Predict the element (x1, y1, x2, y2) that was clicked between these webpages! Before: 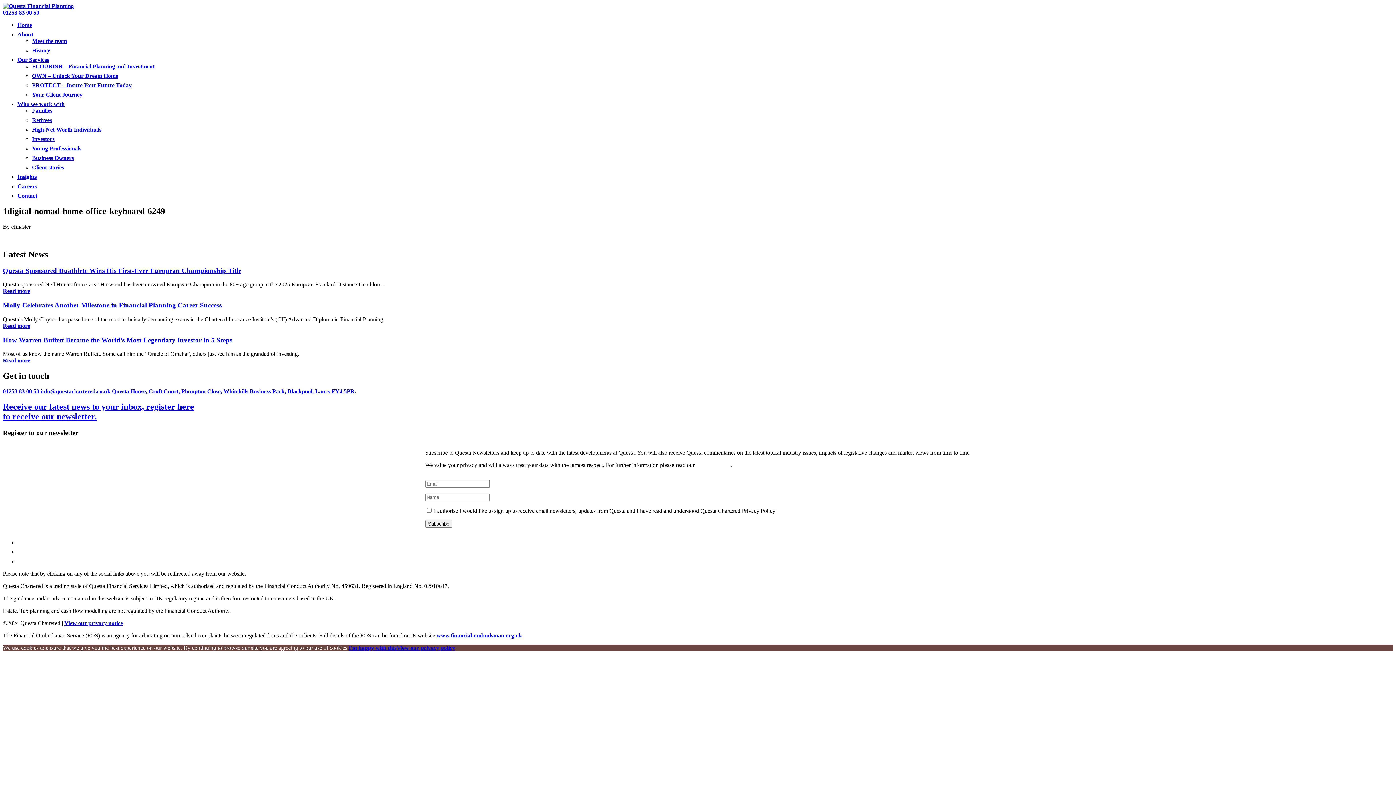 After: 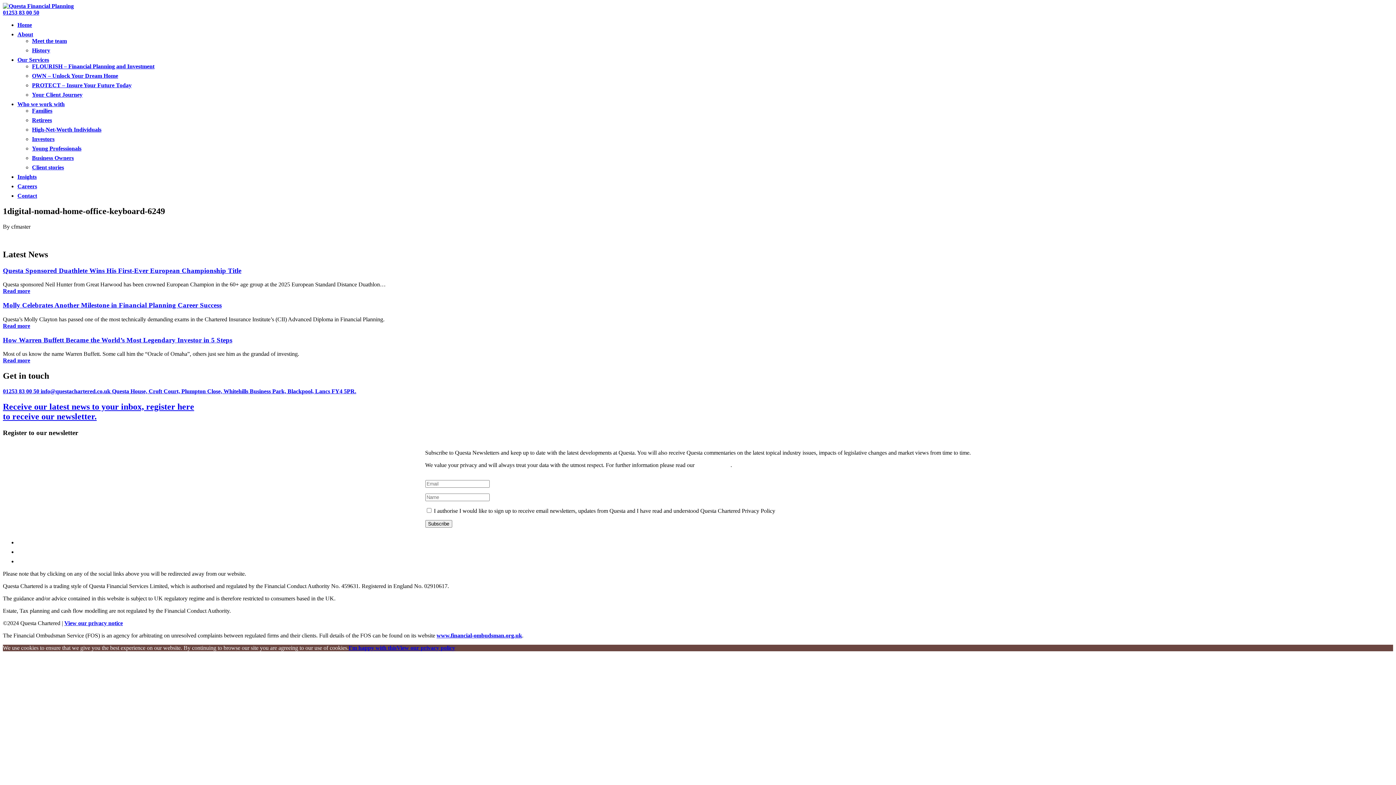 Action: bbox: (2, 388, 40, 394) label: 01253 83 00 50 